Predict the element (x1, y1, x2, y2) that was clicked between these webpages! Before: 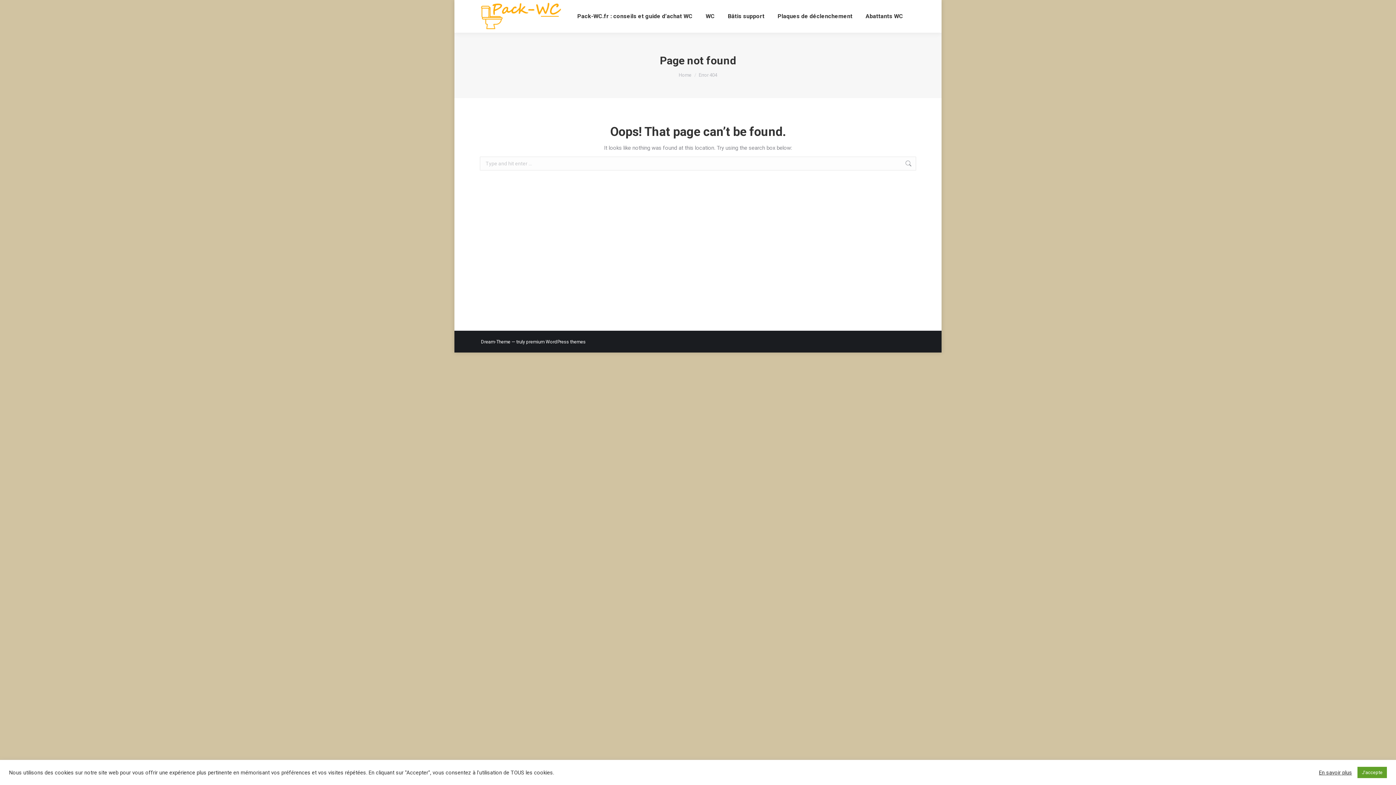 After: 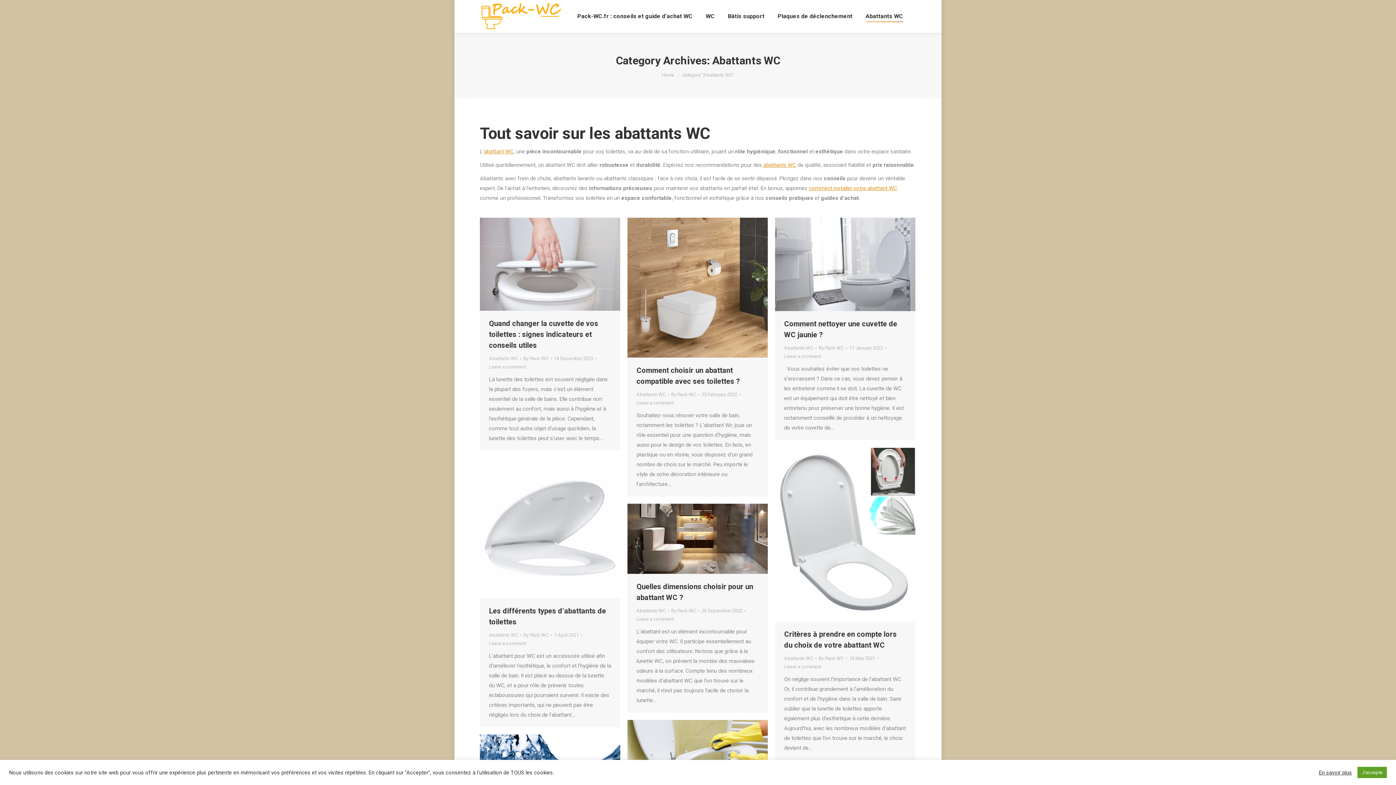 Action: bbox: (864, 6, 904, 26) label: Abattants WC